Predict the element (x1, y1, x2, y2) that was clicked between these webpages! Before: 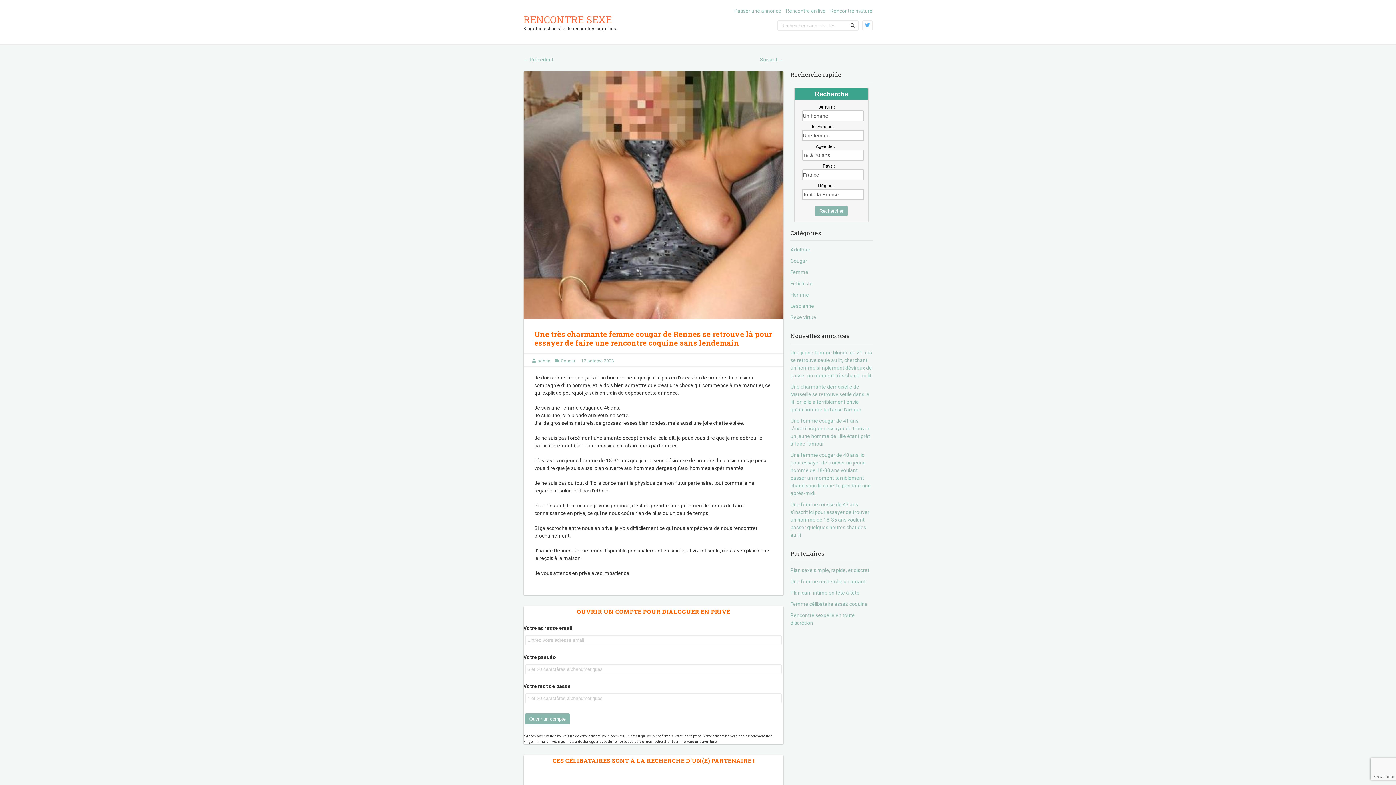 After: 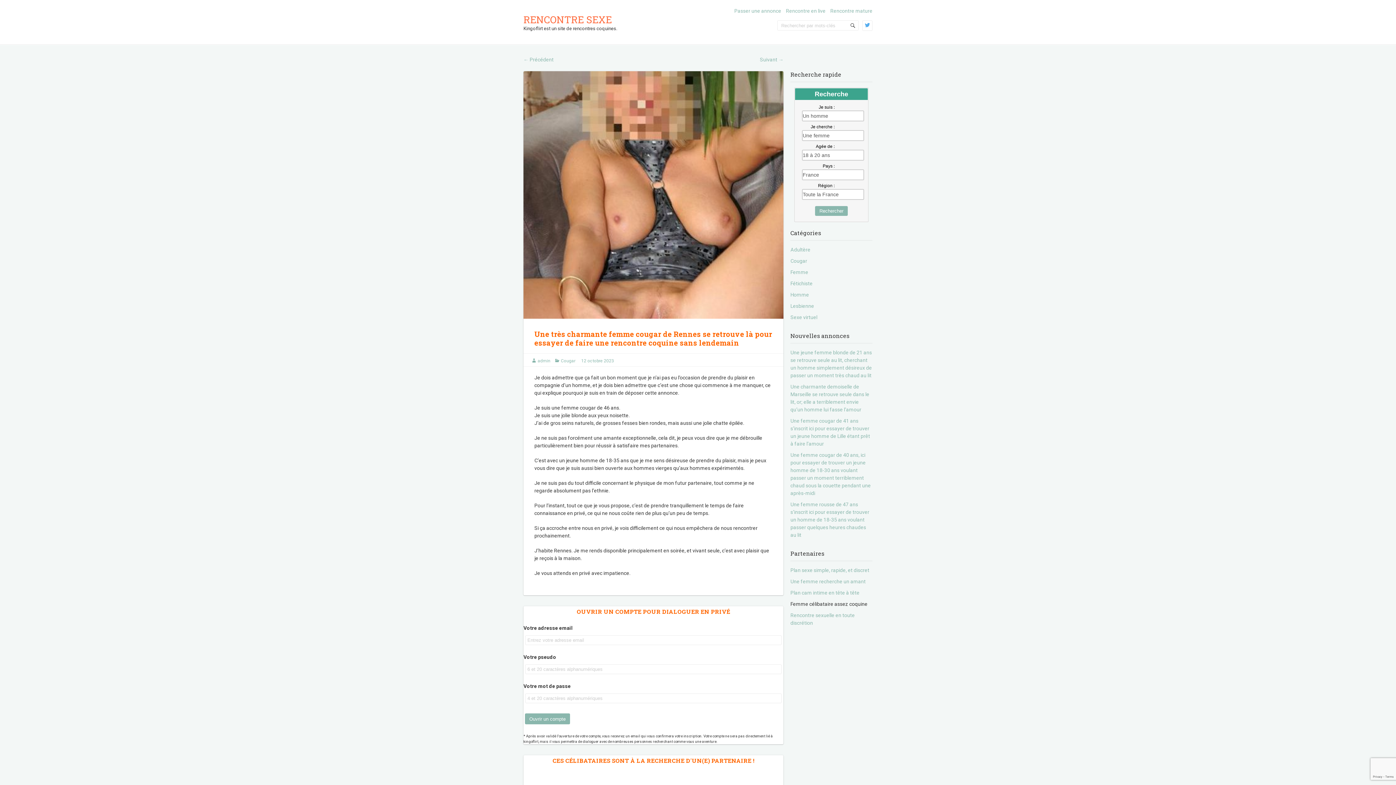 Action: bbox: (790, 601, 867, 607) label: Femme célibataire assez coquine